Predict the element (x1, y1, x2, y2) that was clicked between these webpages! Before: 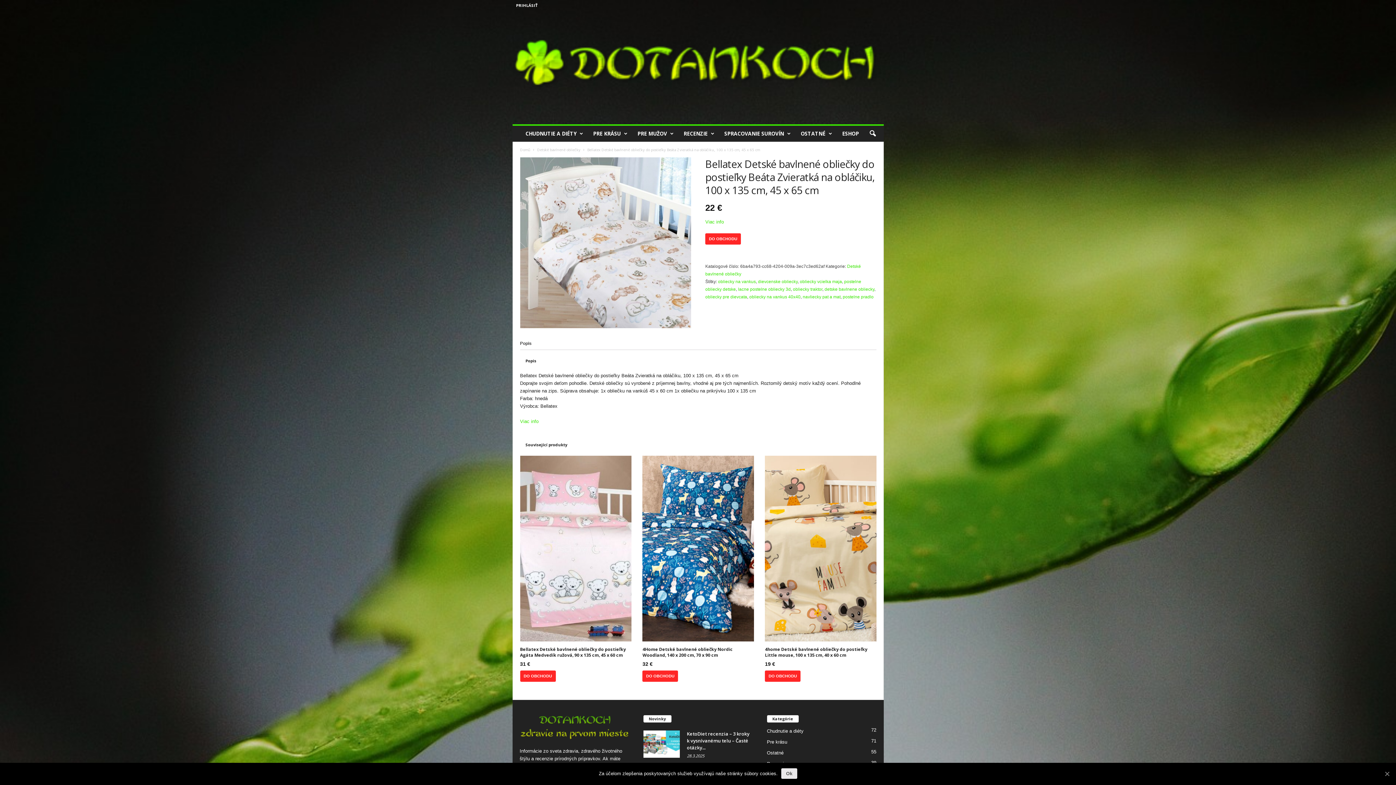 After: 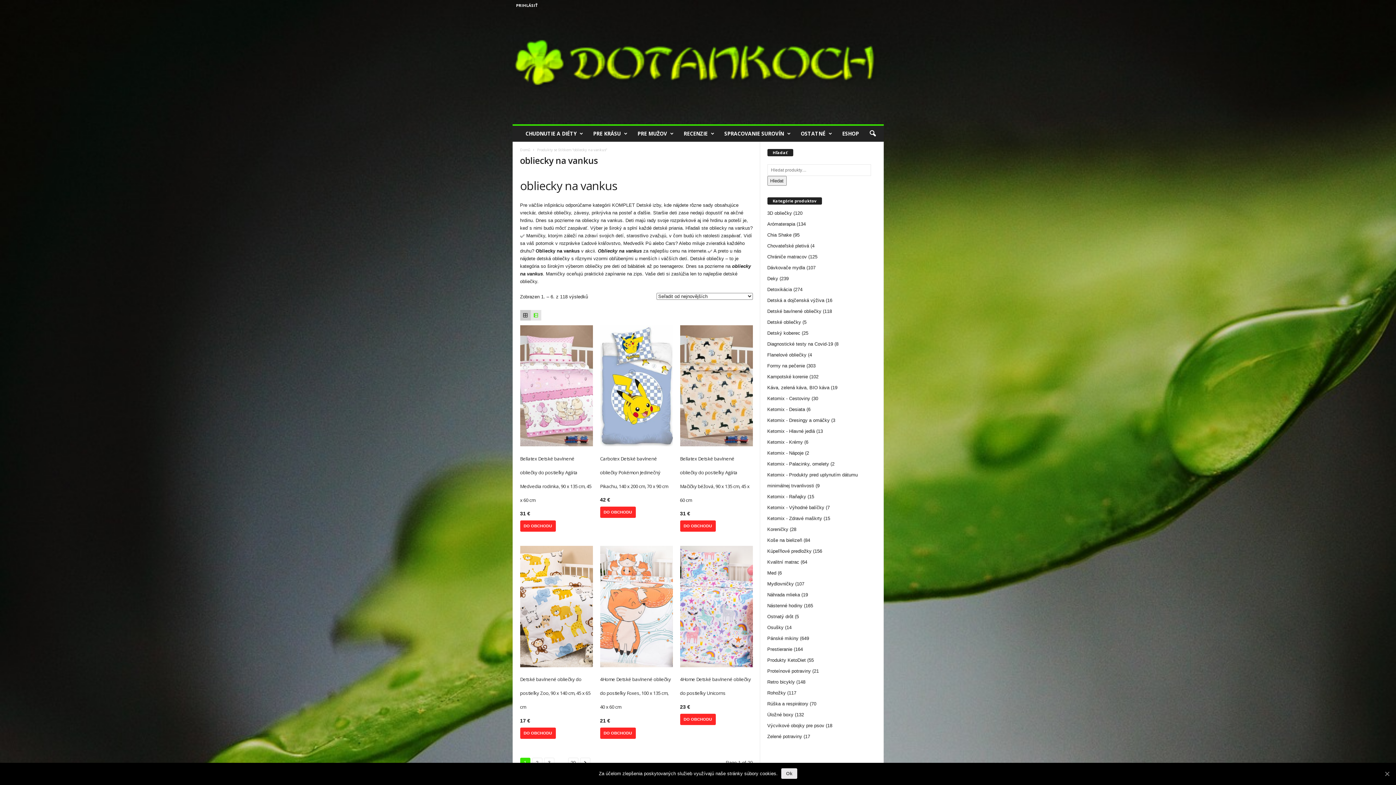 Action: label: obliecky na vankus bbox: (718, 279, 756, 284)